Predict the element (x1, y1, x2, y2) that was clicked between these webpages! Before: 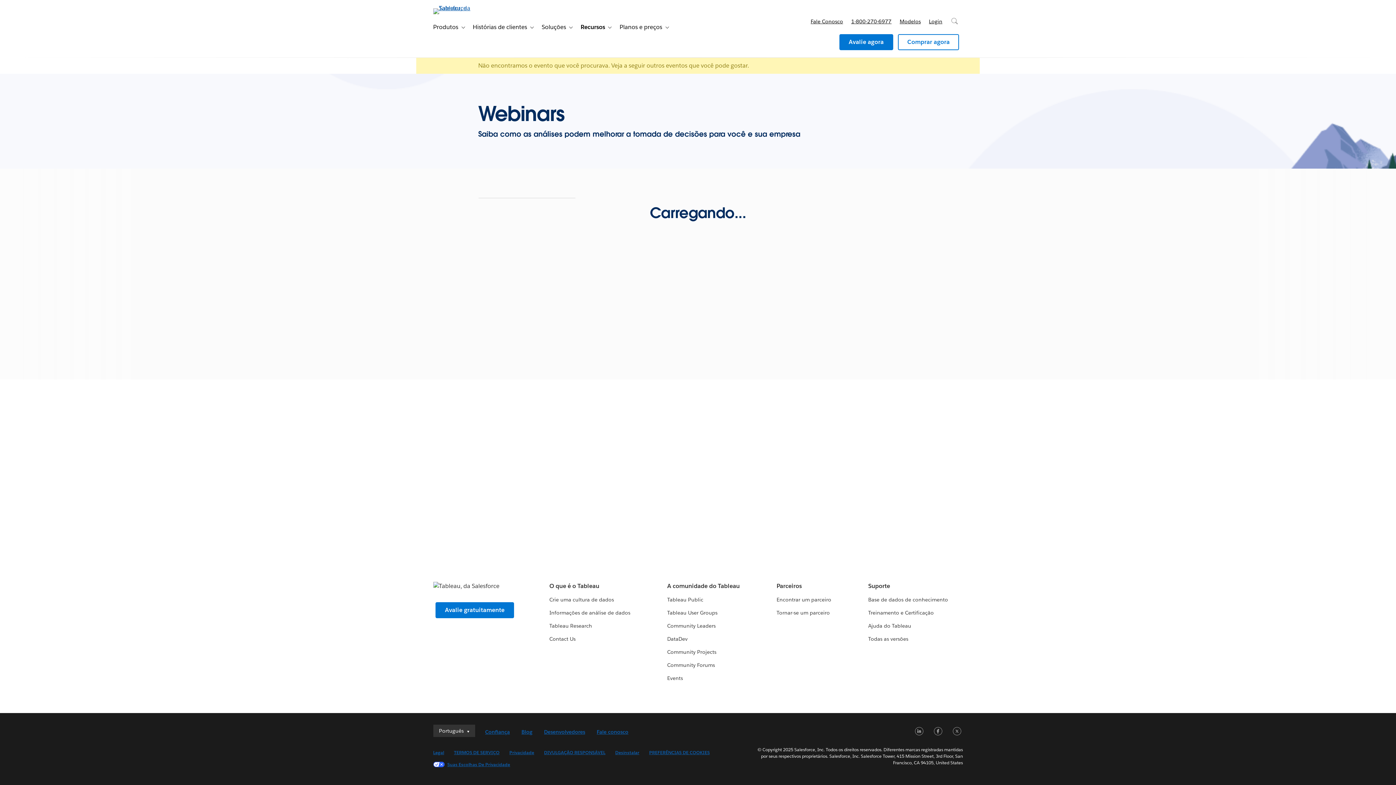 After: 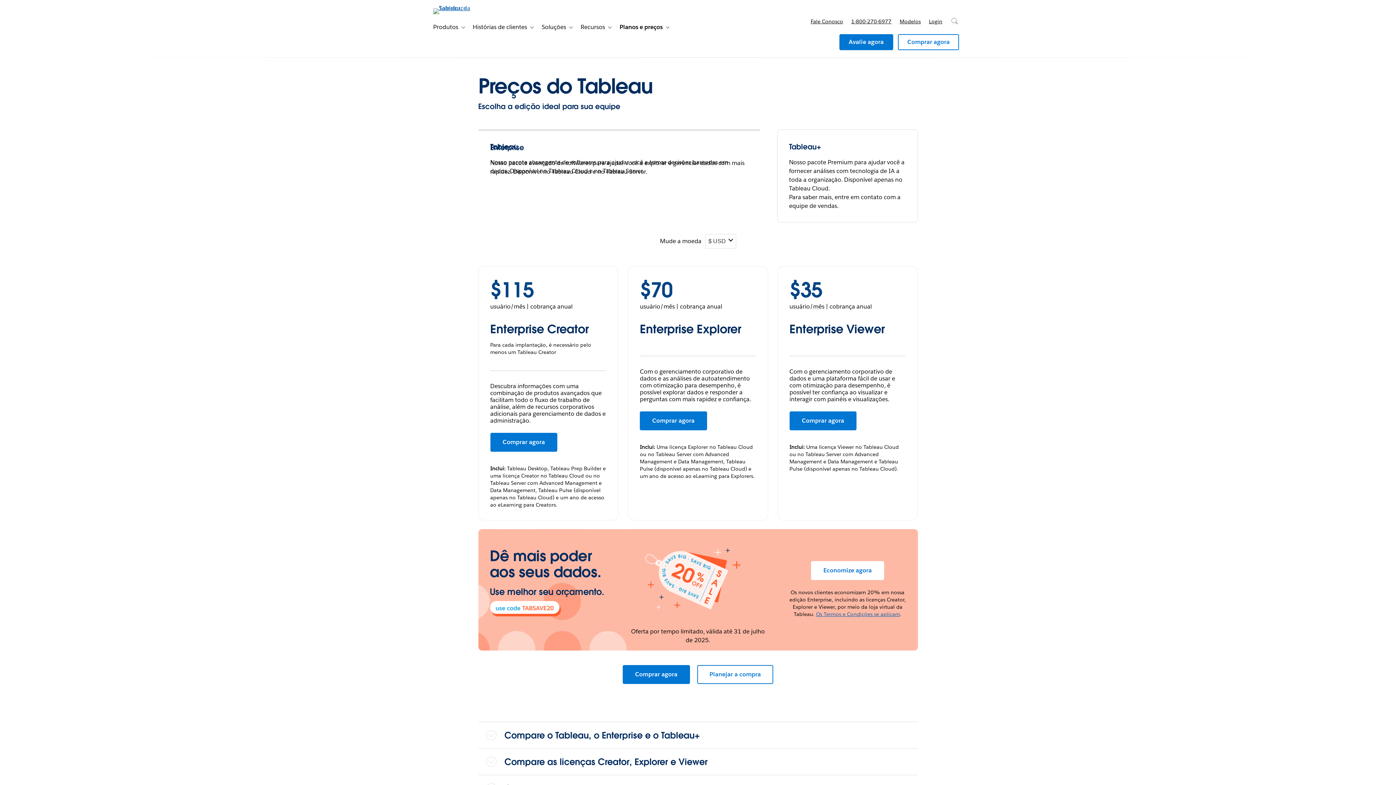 Action: label: Modelos bbox: (895, 10, 925, 32)